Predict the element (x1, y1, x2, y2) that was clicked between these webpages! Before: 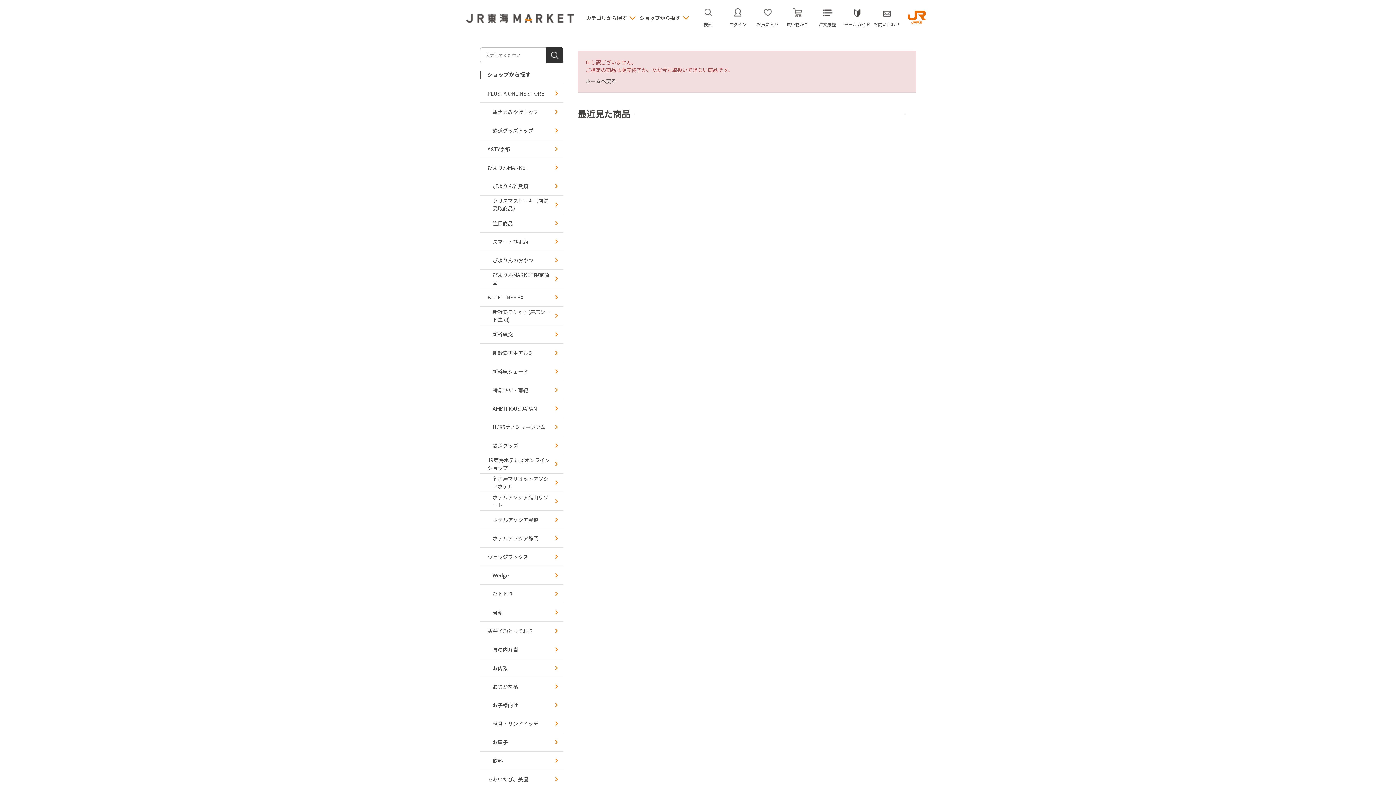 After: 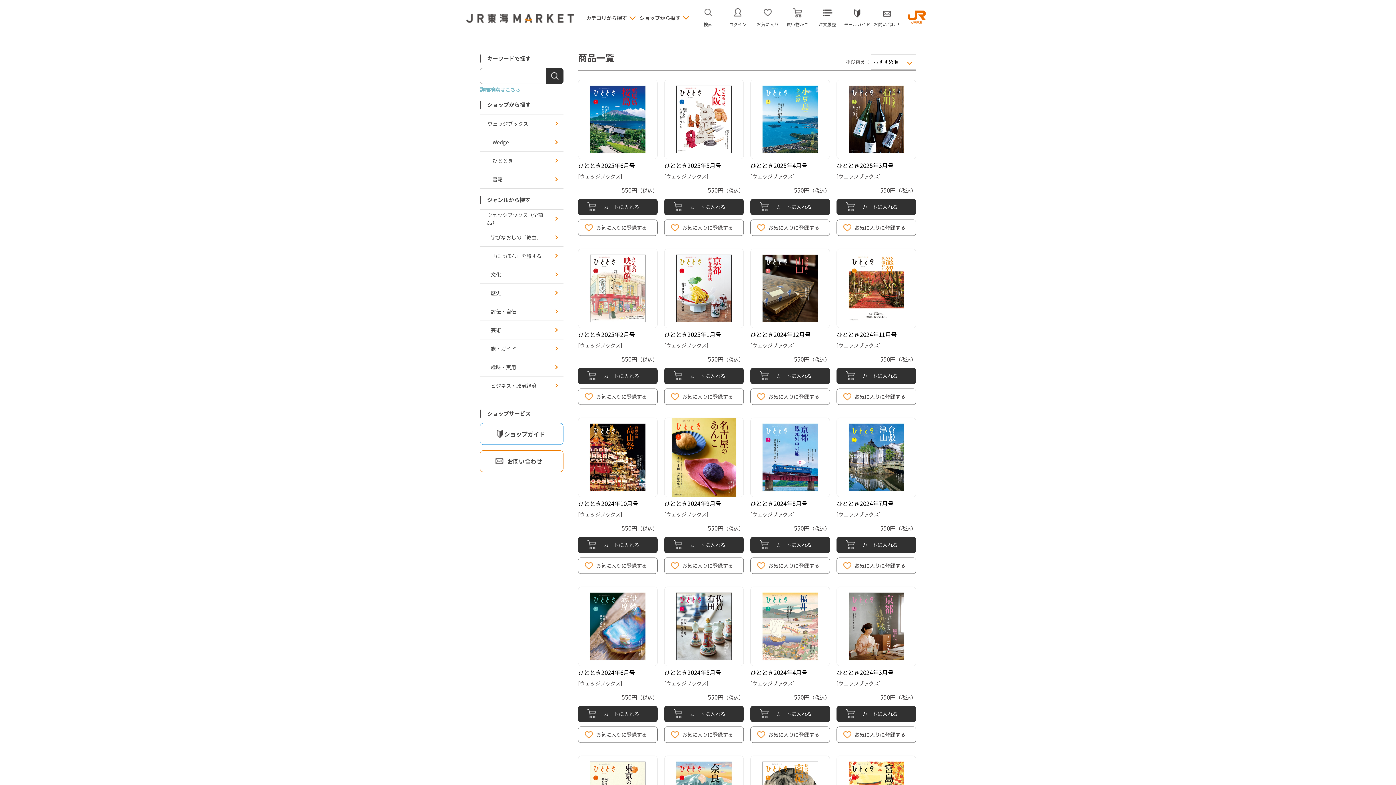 Action: label: ひととき bbox: (480, 585, 563, 603)